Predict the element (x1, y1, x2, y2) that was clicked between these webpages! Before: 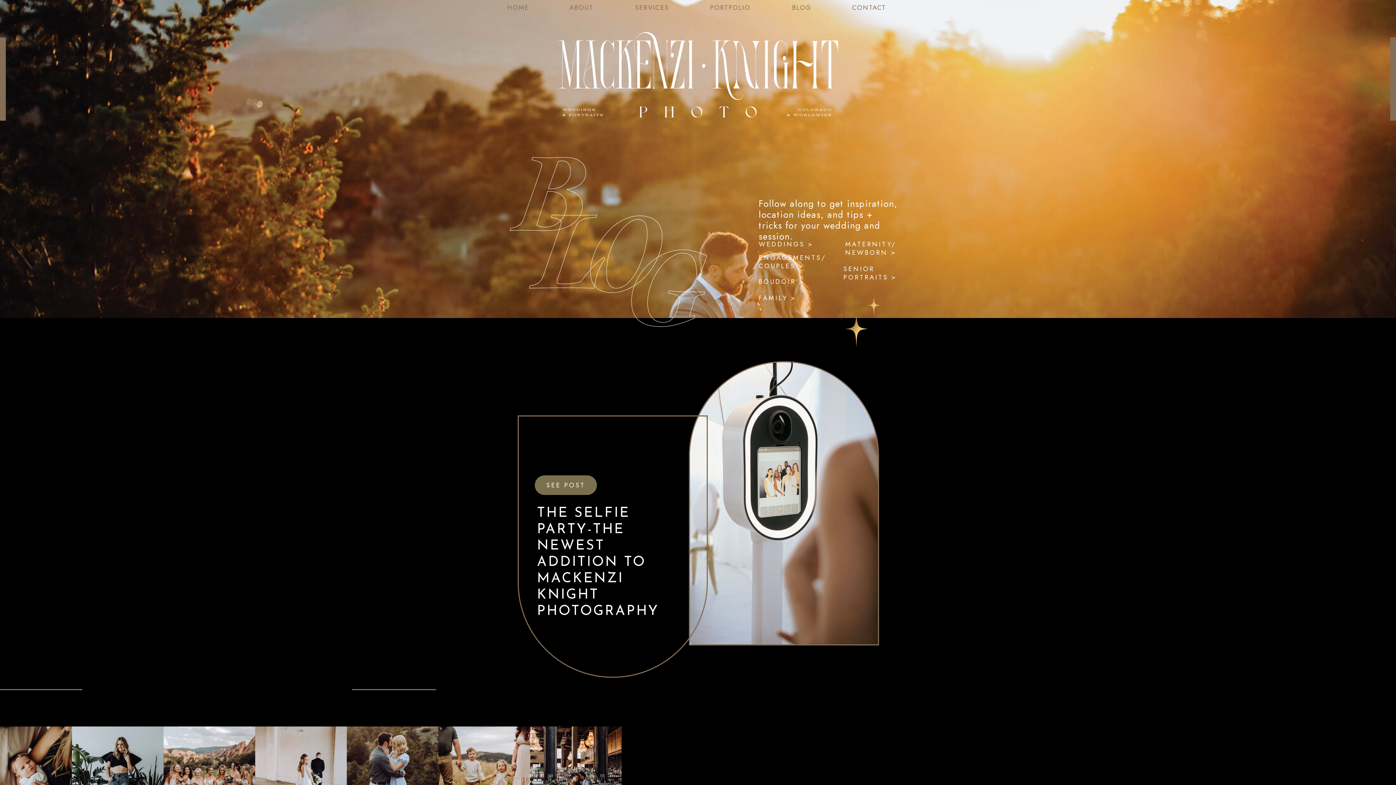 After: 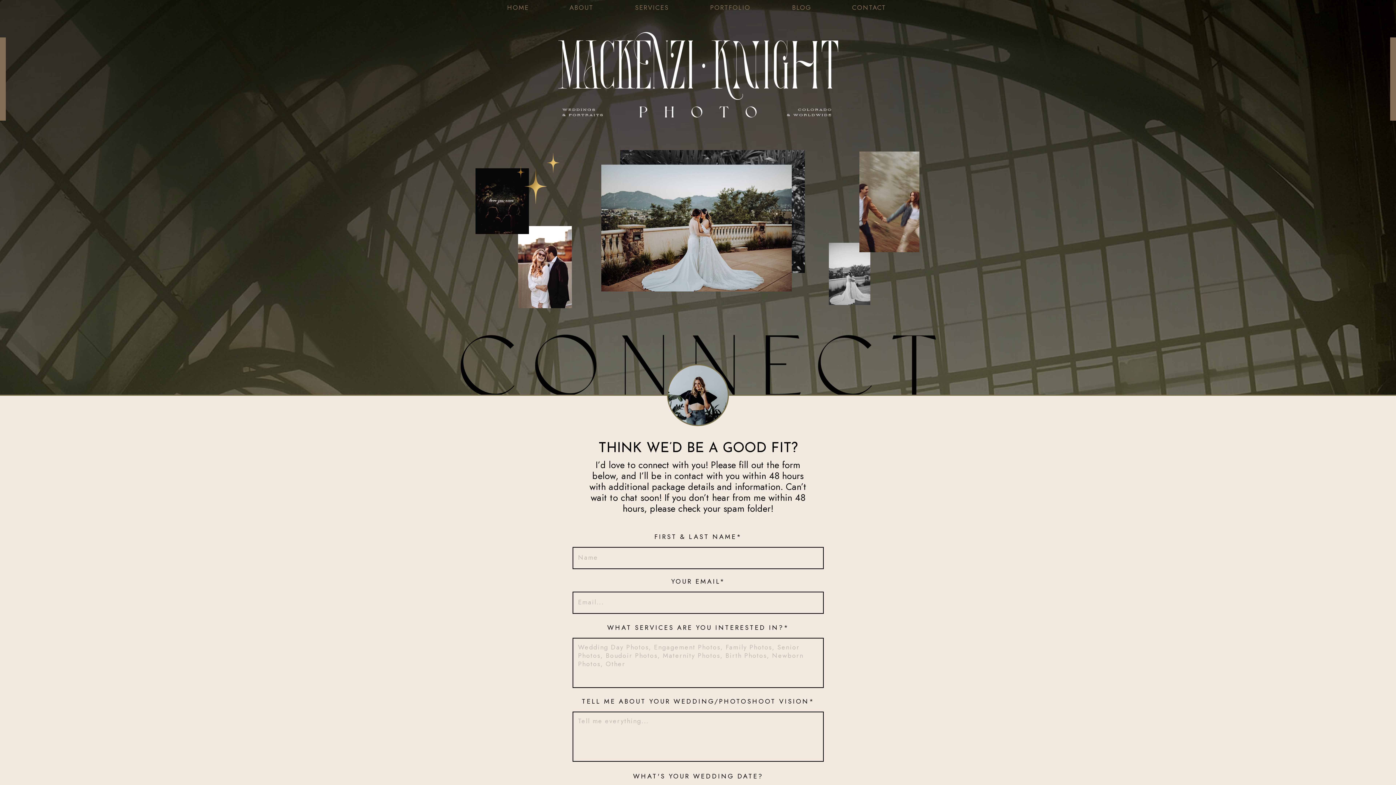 Action: label: CONTACT bbox: (852, 3, 884, 12)